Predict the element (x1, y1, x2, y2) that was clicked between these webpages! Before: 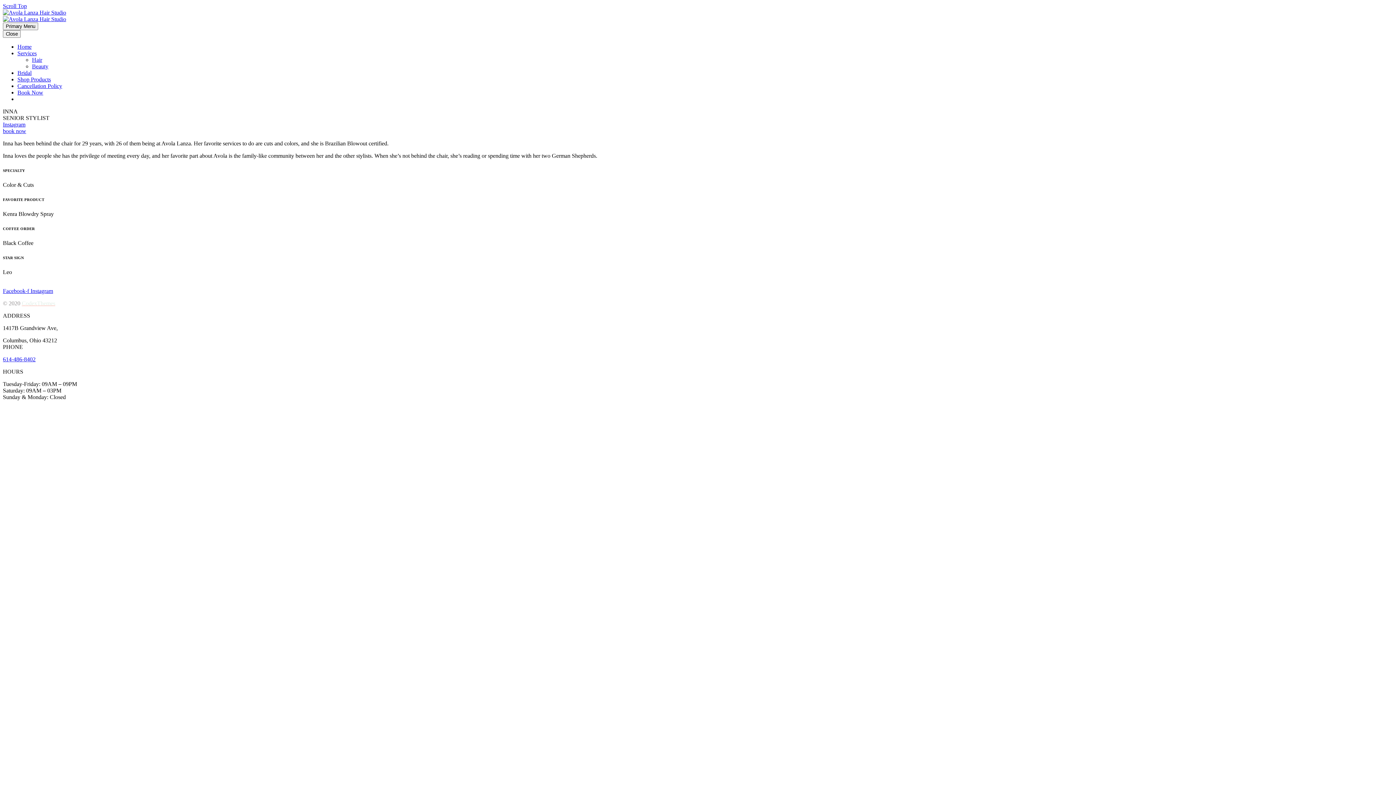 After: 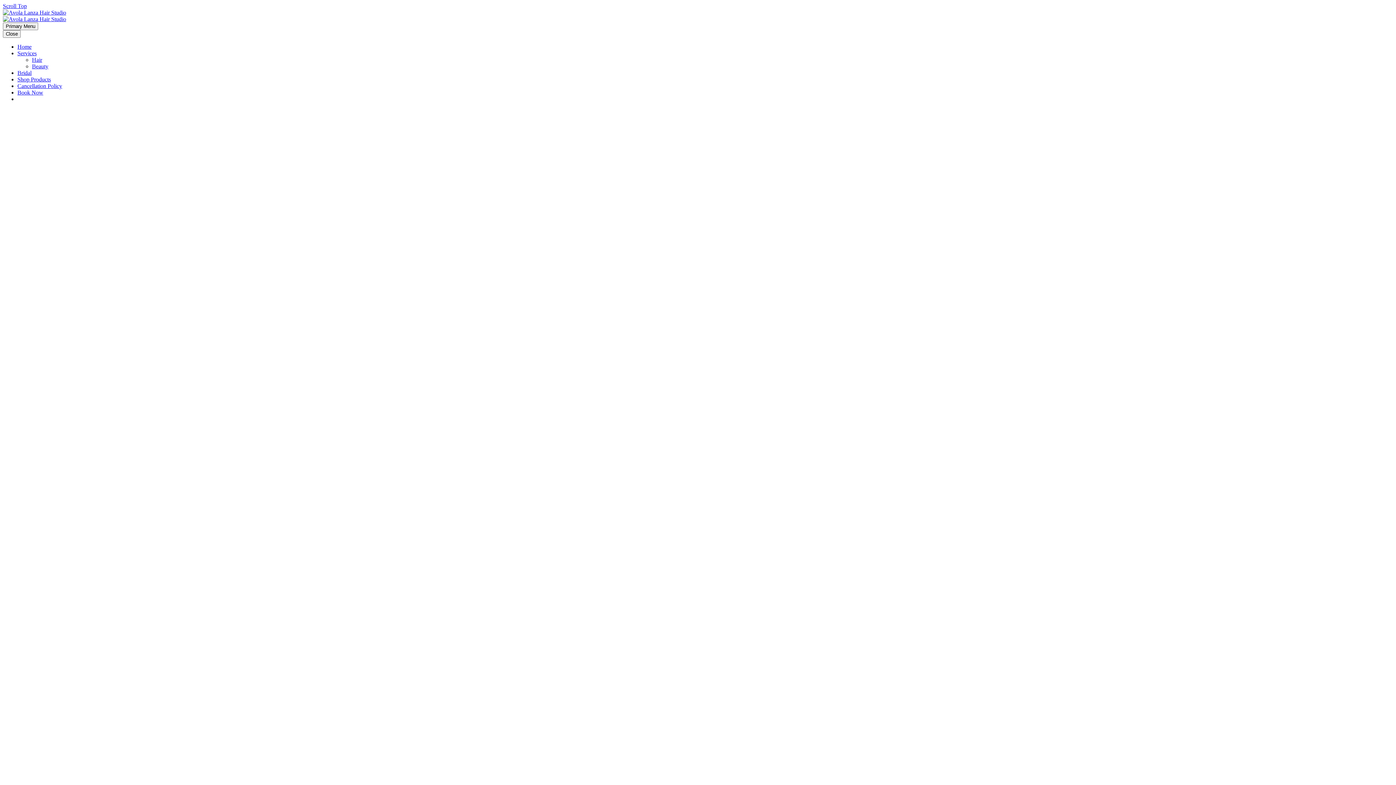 Action: bbox: (2, 9, 66, 22)